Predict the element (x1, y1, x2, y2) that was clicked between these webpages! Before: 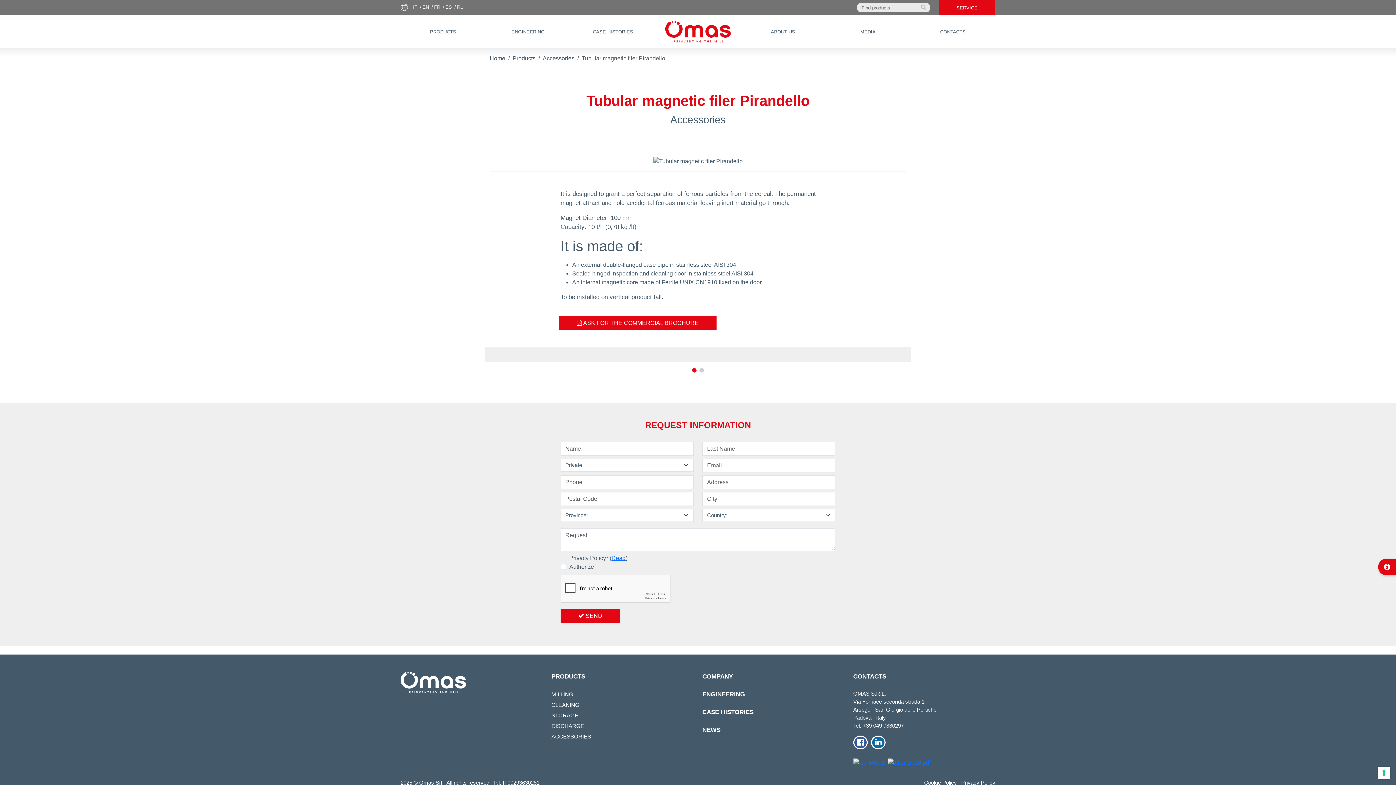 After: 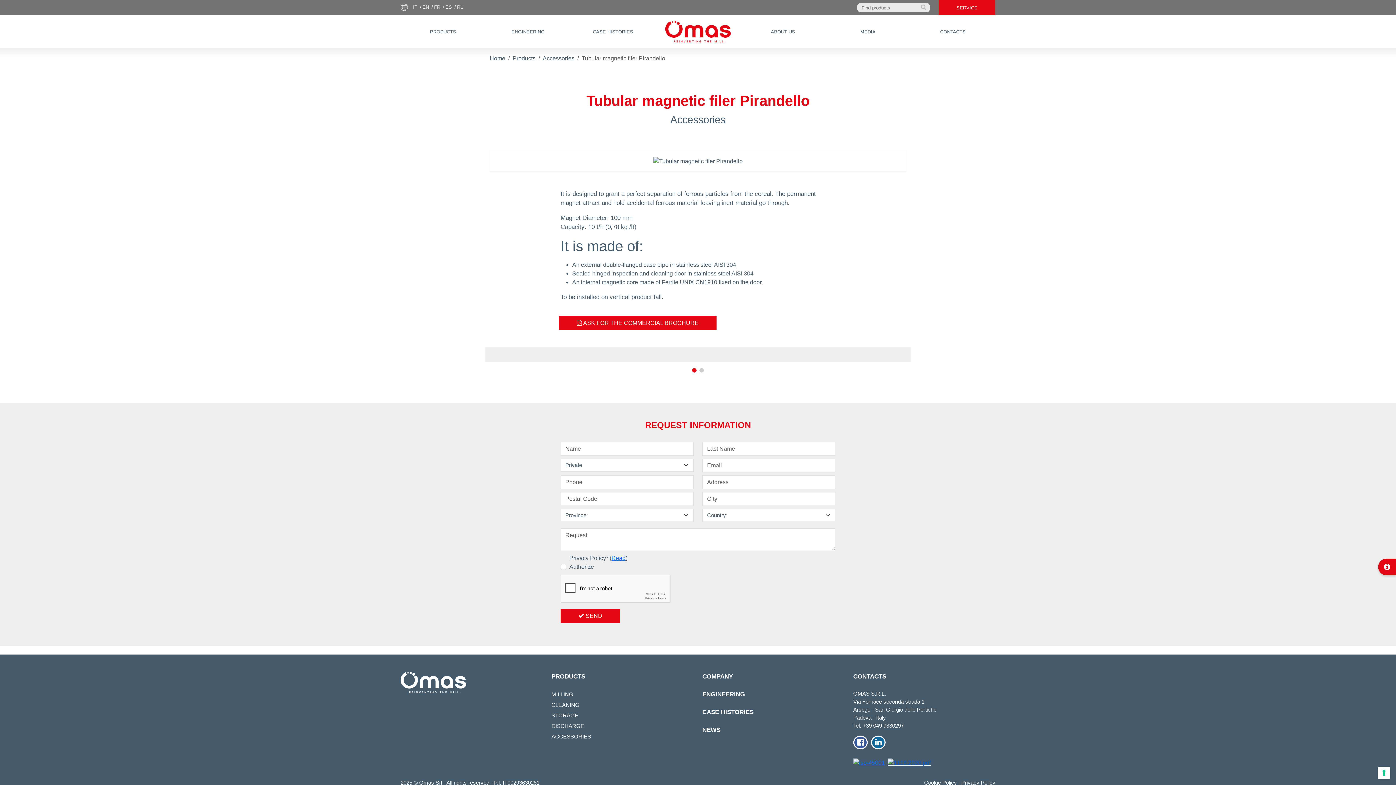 Action: bbox: (888, 759, 930, 765)